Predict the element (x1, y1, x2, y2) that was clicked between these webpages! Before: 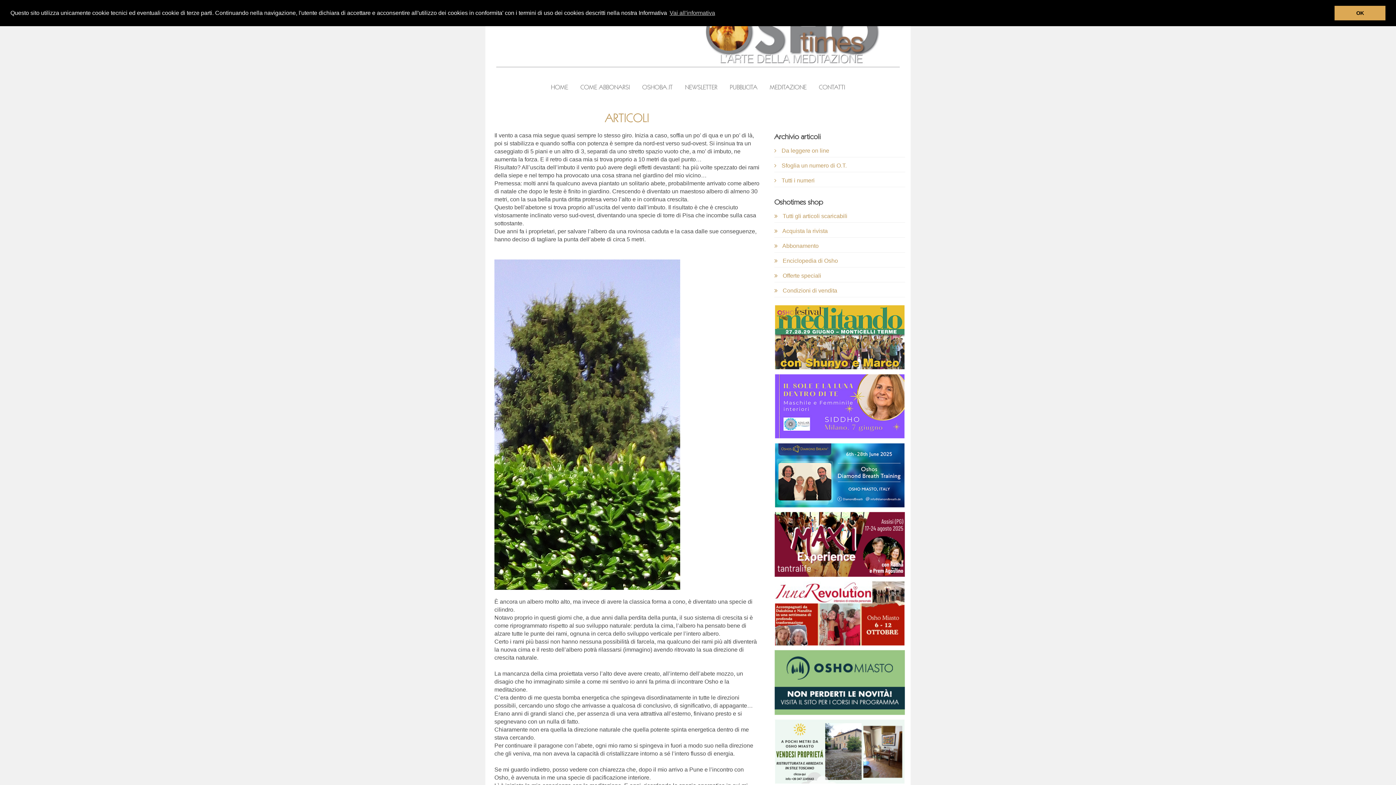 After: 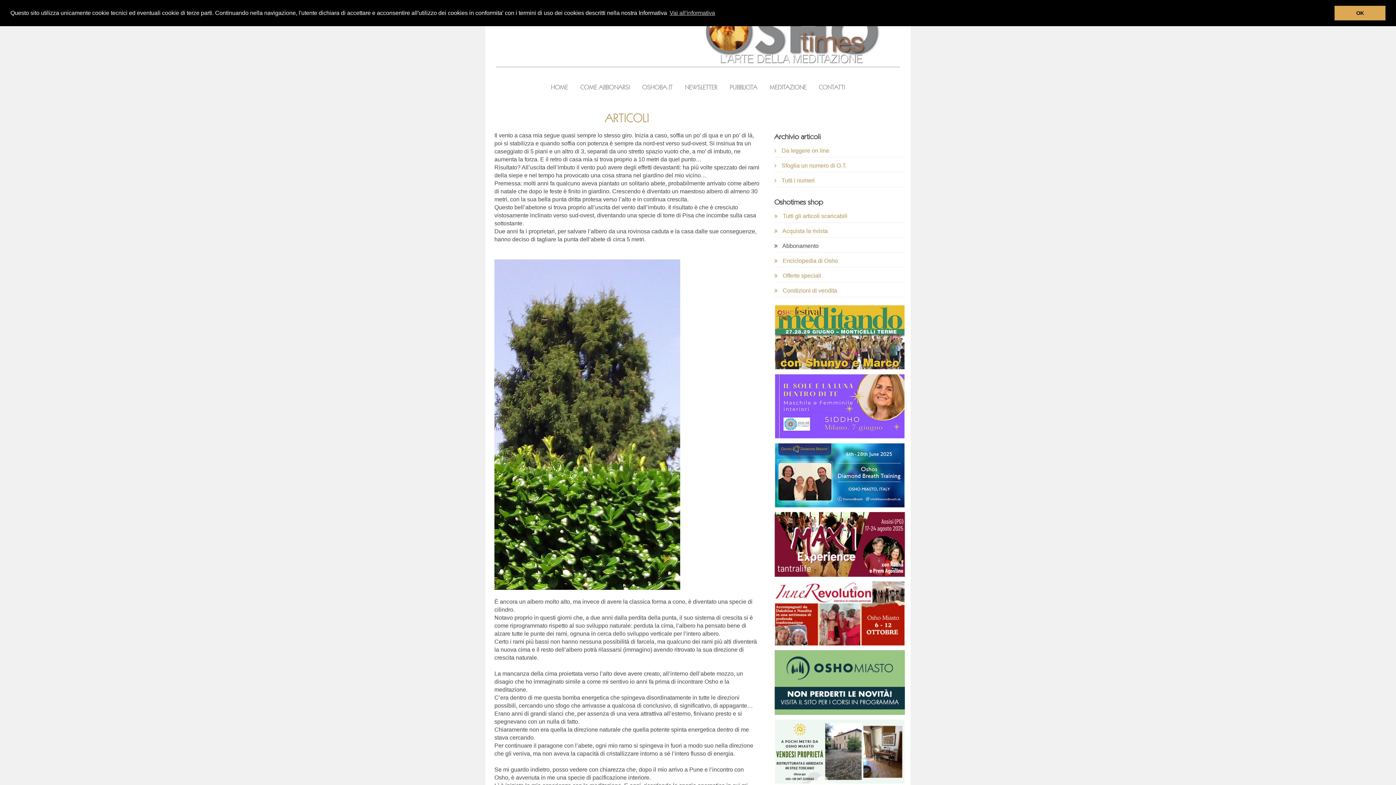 Action: bbox: (774, 239, 905, 252) label:  Abbonamento